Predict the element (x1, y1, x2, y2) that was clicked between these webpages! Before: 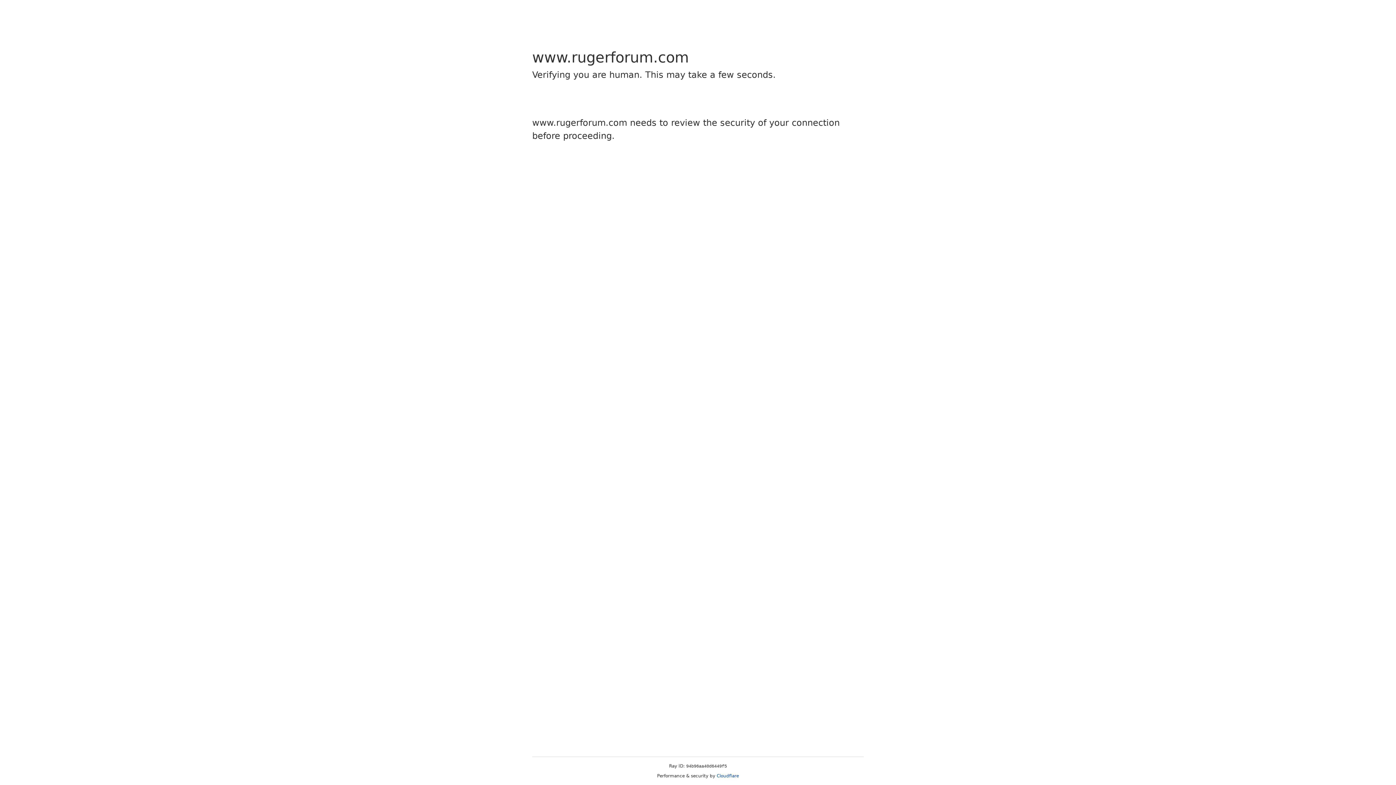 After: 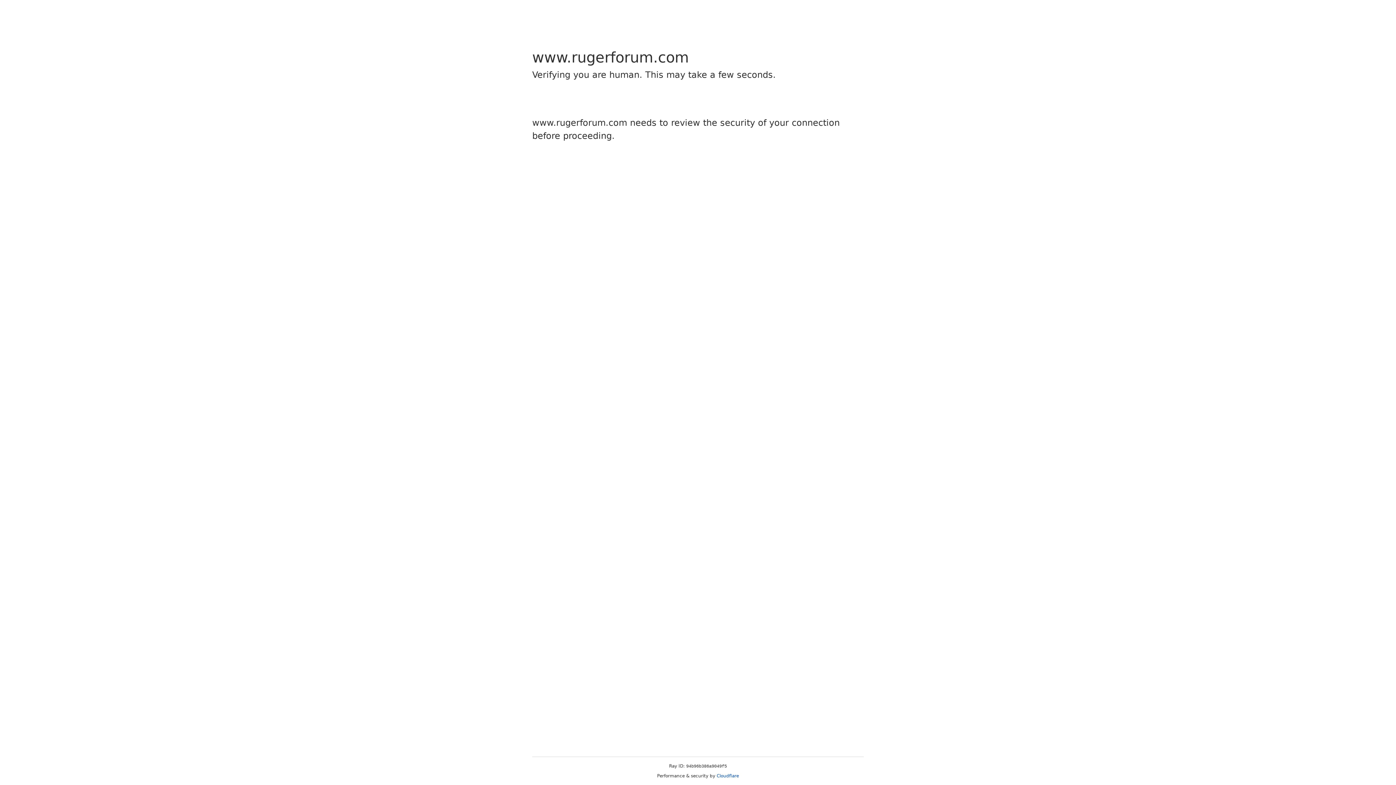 Action: label: Cloudflare bbox: (716, 773, 739, 778)